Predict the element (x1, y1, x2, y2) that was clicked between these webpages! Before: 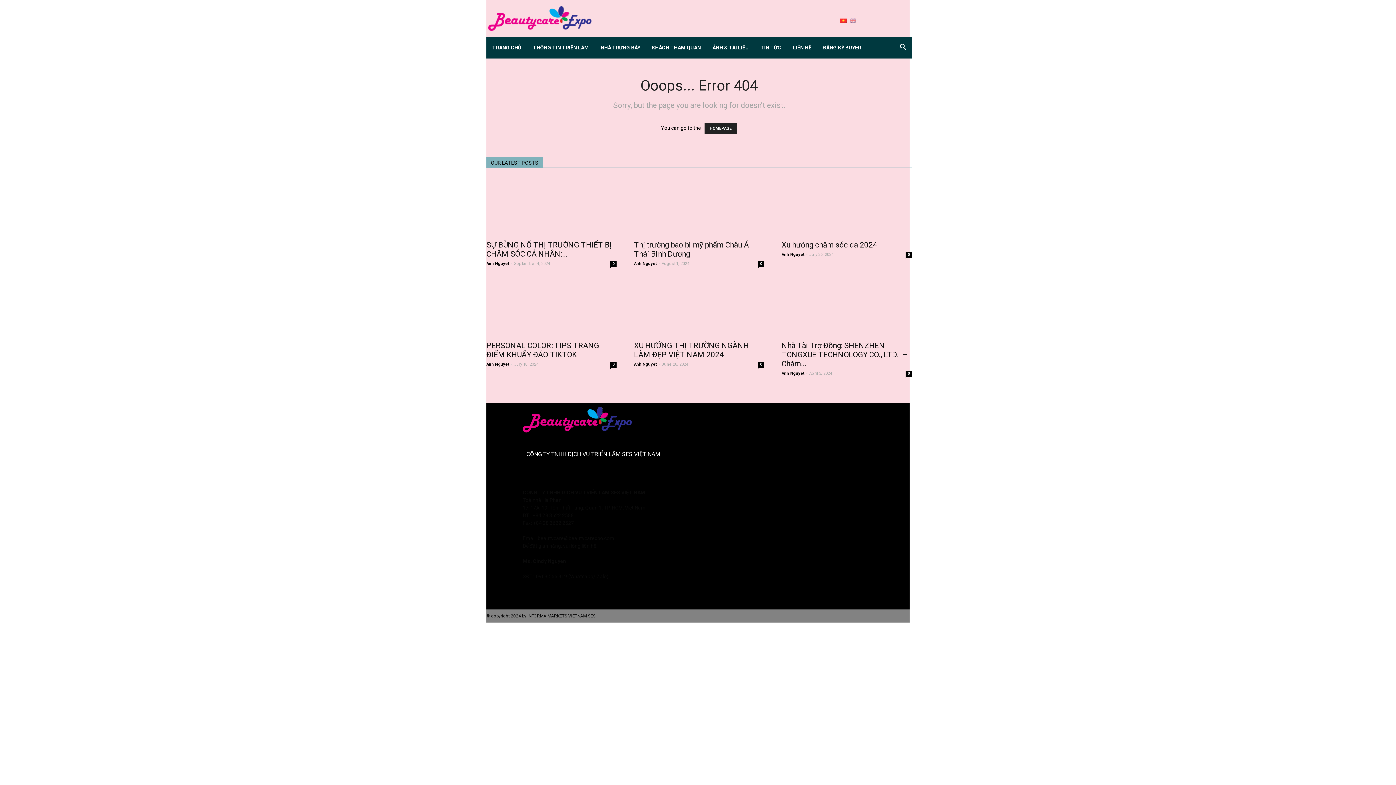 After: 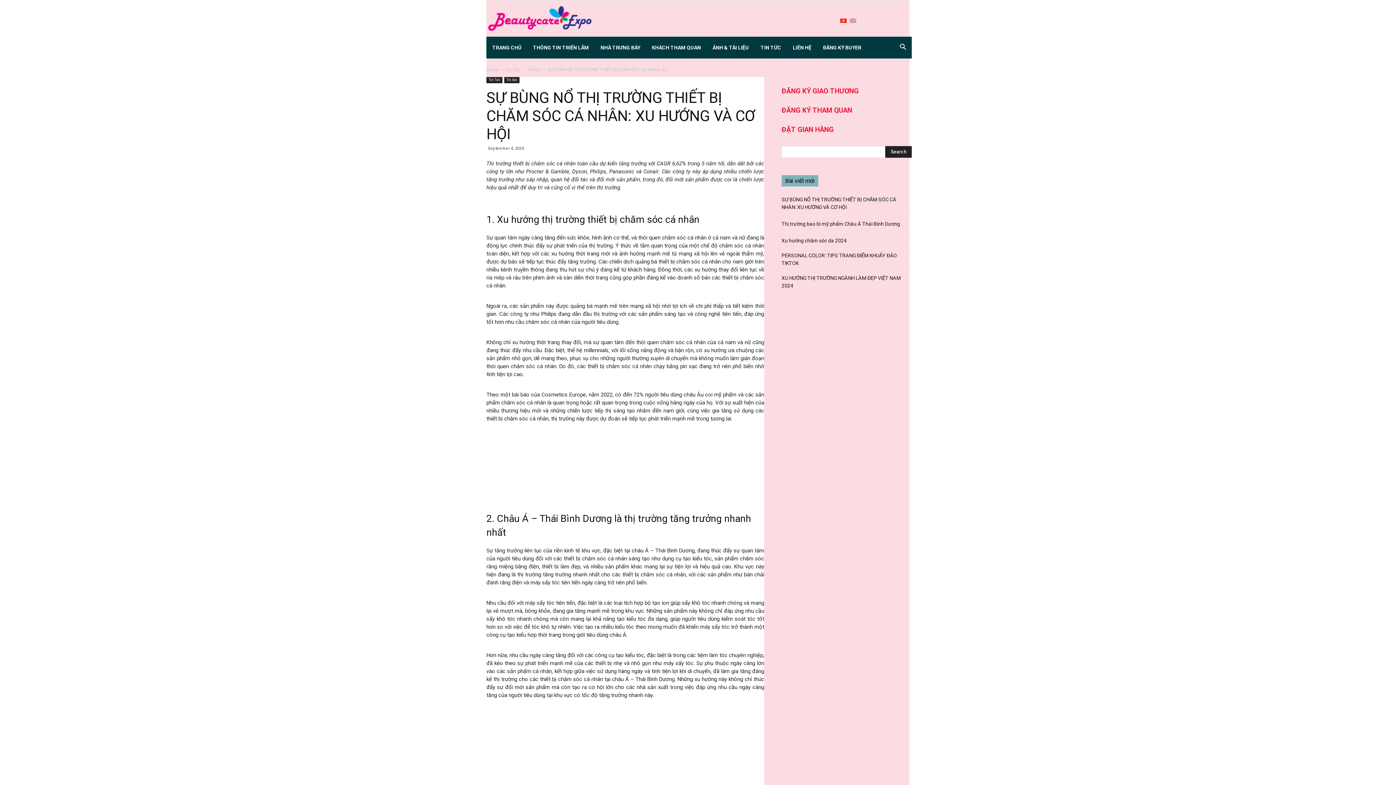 Action: bbox: (486, 240, 612, 258) label: SỰ BÙNG NỔ THỊ TRƯỜNG THIẾT BỊ CHĂM SÓC CÁ NHÂN:...